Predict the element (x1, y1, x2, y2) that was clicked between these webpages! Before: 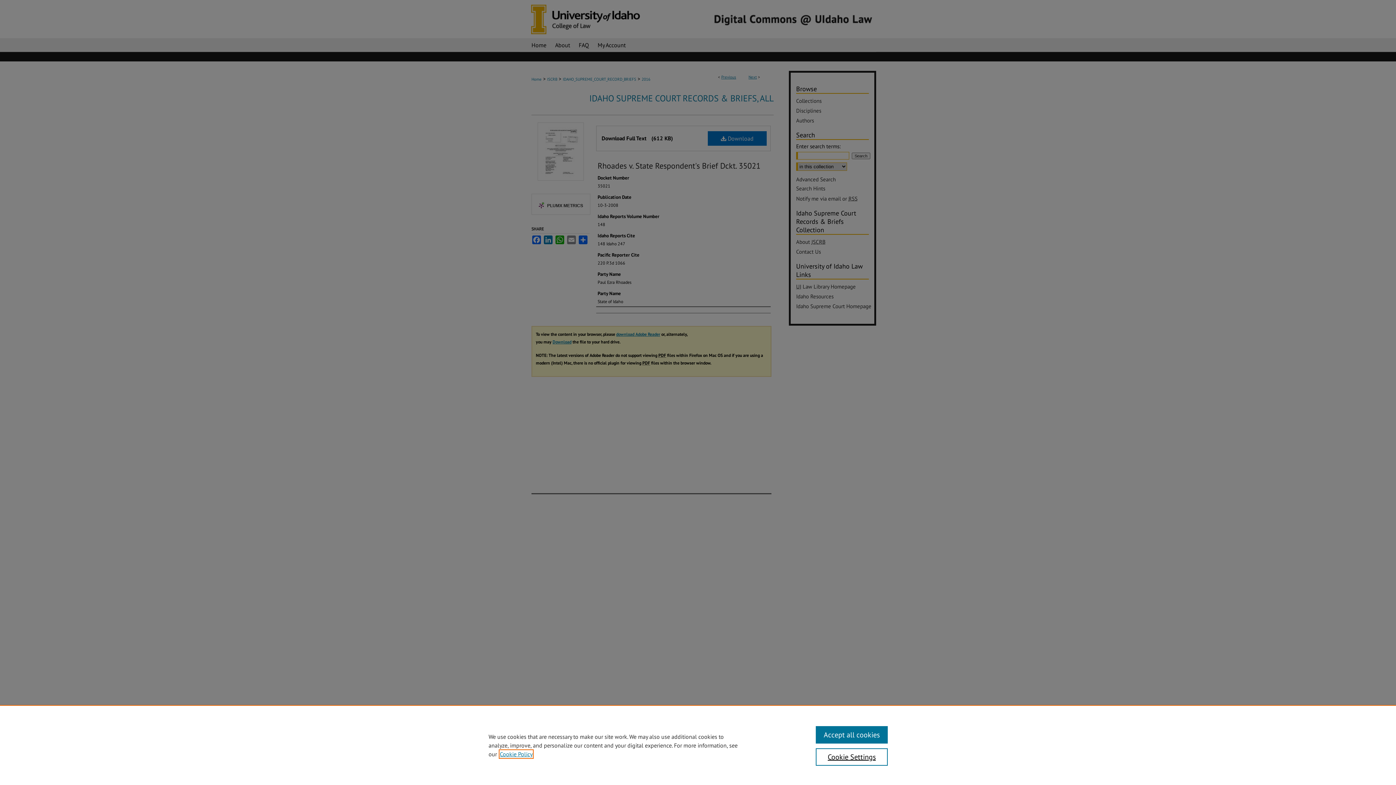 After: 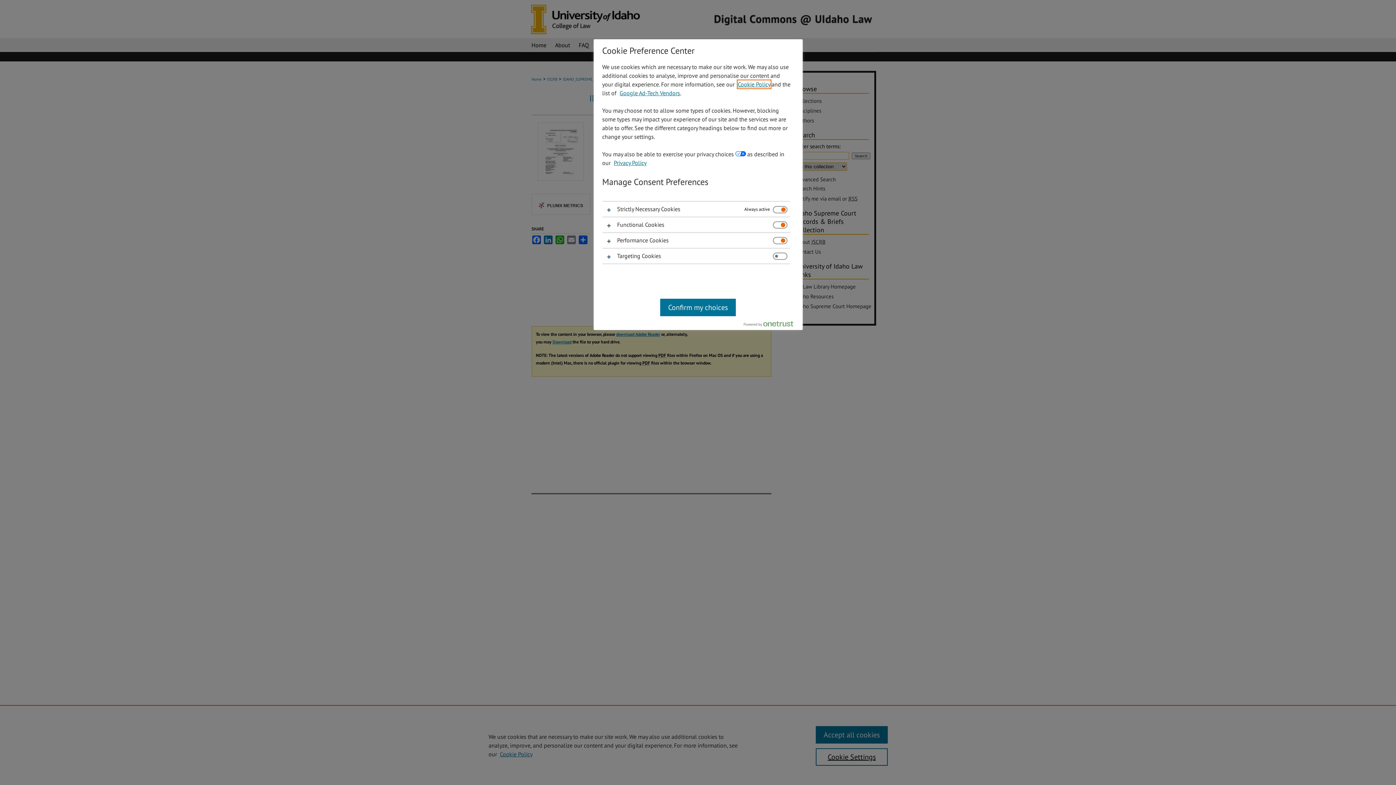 Action: bbox: (815, 748, 887, 766) label: Cookie Settings